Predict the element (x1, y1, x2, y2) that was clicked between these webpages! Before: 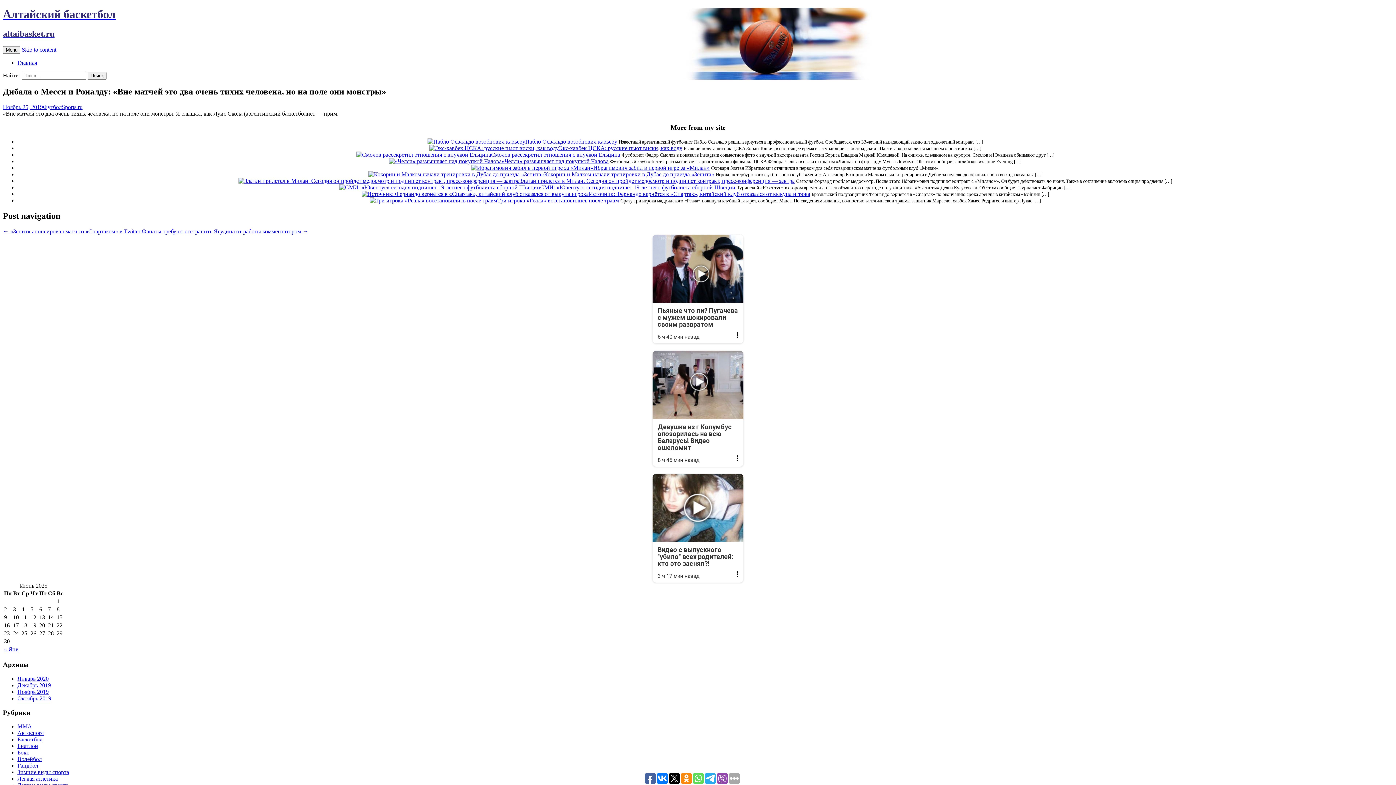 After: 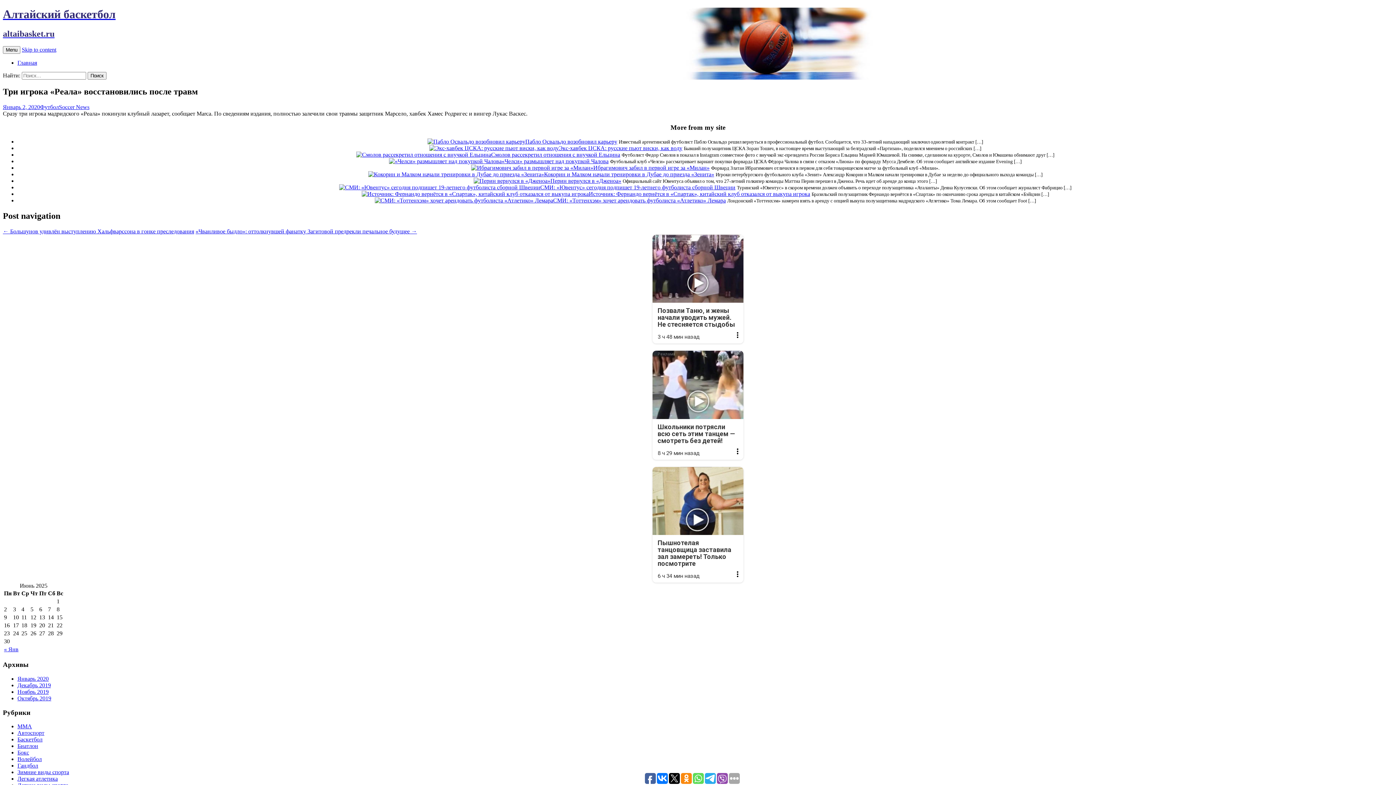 Action: bbox: (369, 197, 497, 203)